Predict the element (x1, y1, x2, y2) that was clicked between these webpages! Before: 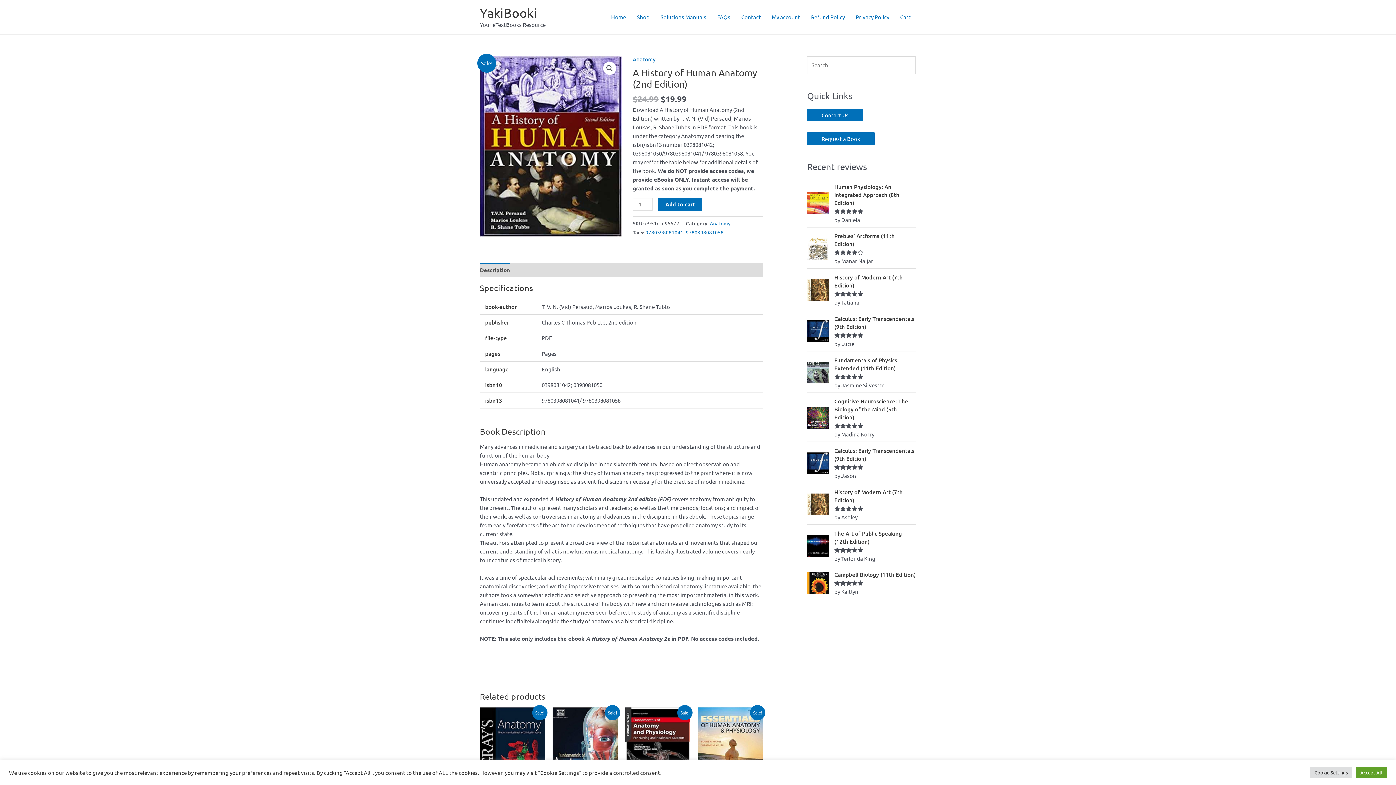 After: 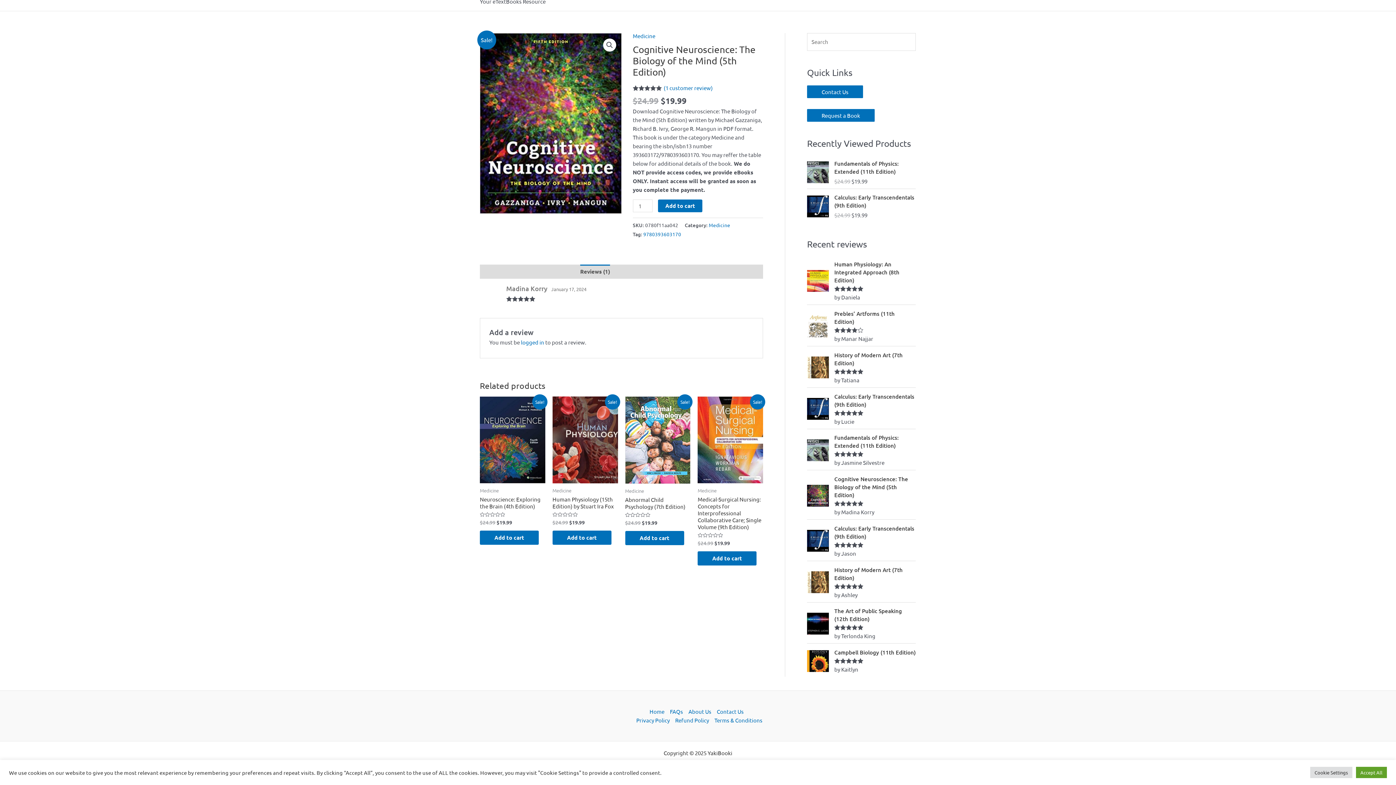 Action: label: Cognitive Neuroscience: The Biology of the Mind (5th Edition) bbox: (834, 397, 916, 421)